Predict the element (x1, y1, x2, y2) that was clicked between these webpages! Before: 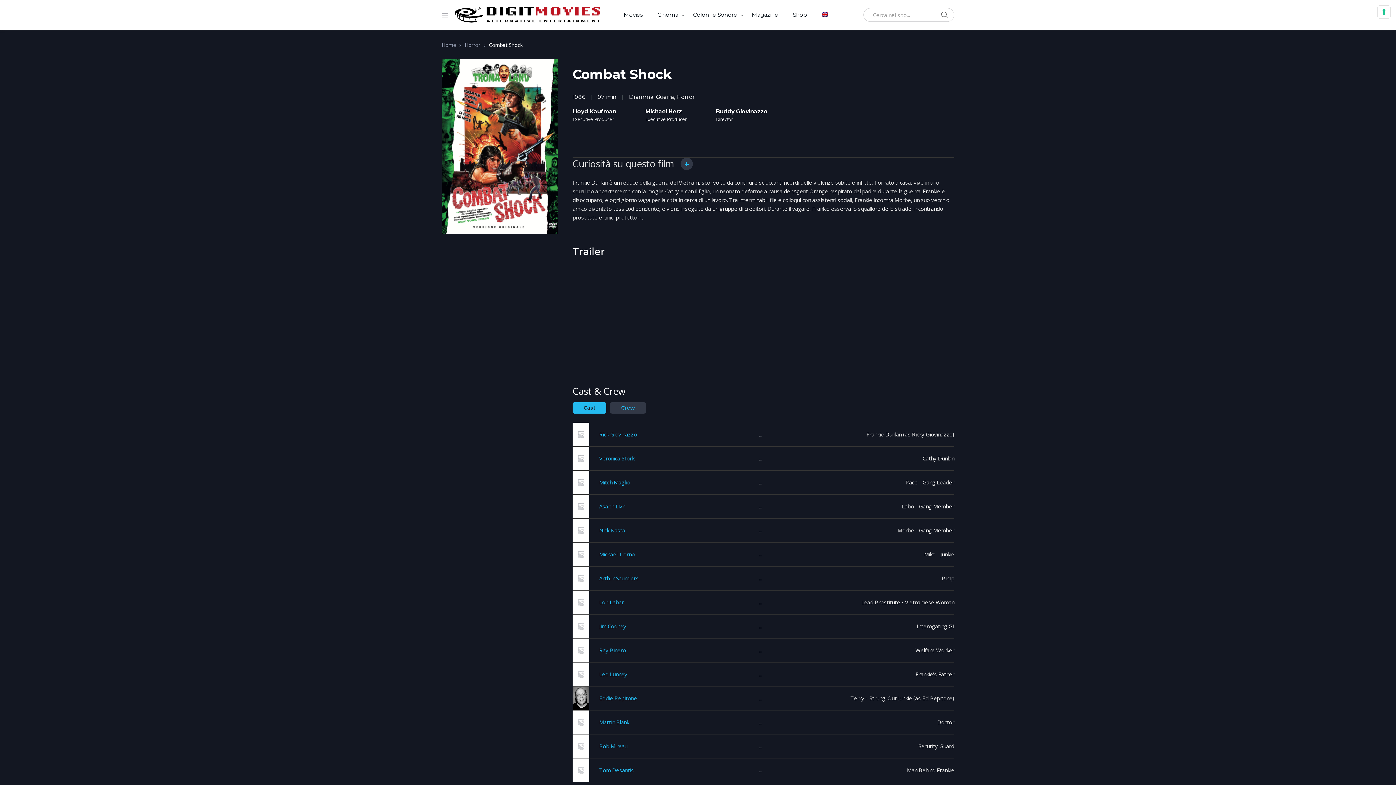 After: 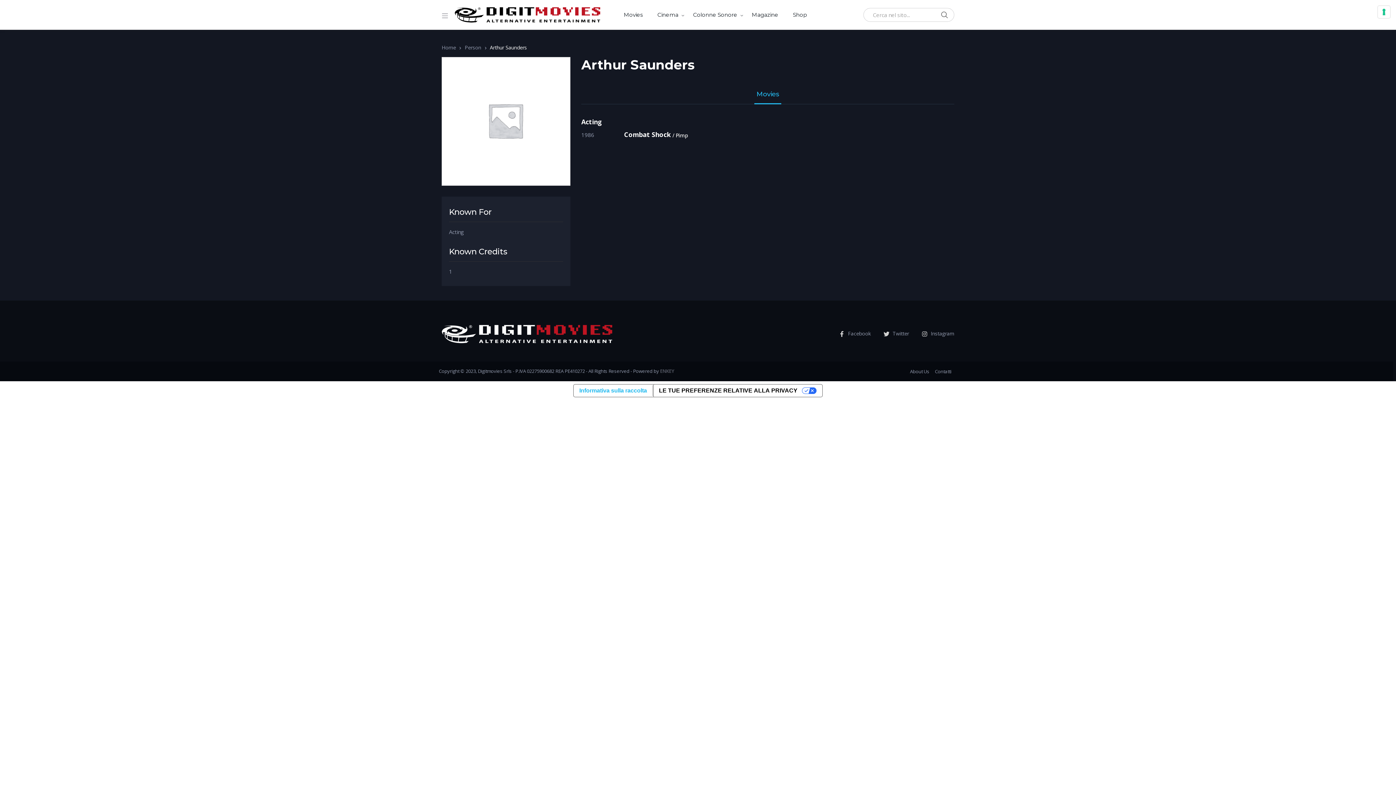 Action: label: Arthur Saunders bbox: (599, 574, 759, 582)